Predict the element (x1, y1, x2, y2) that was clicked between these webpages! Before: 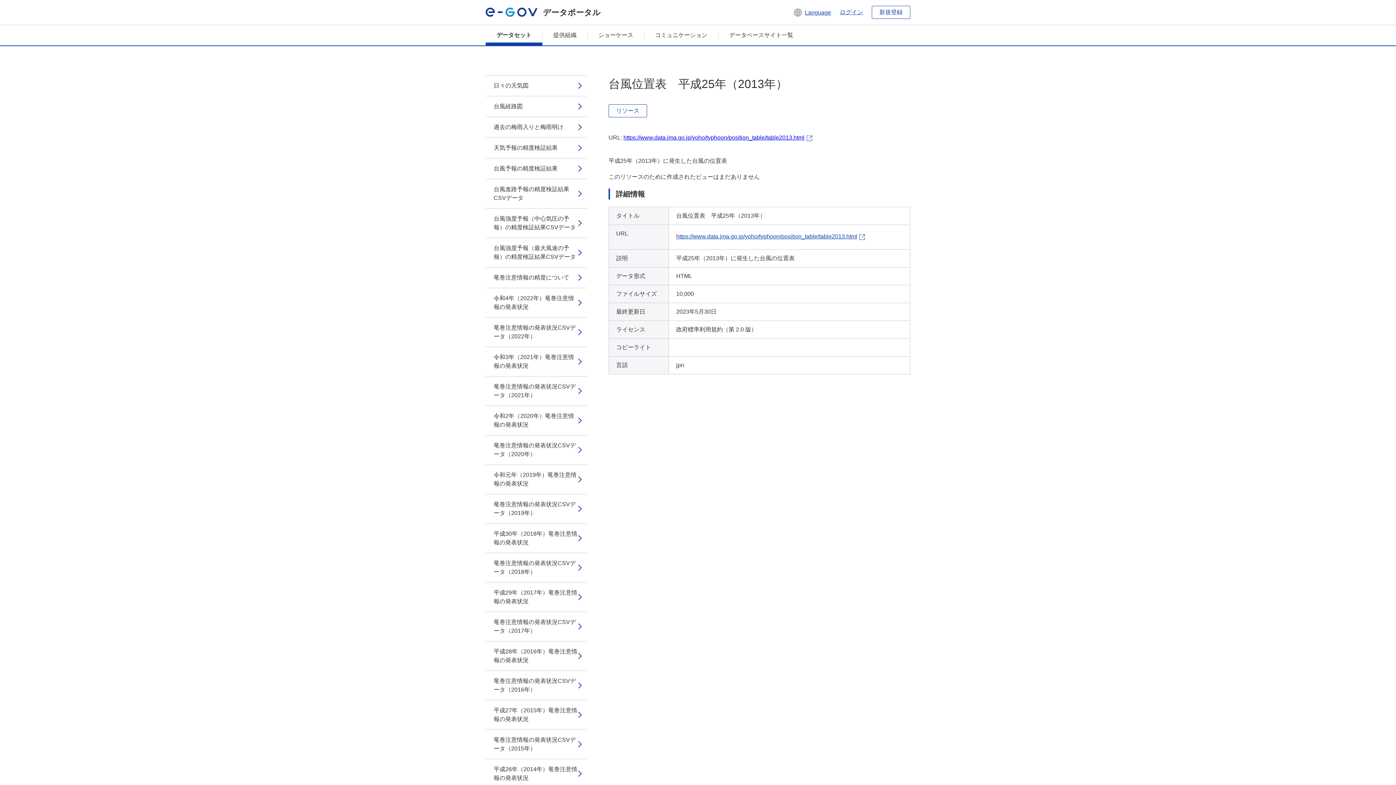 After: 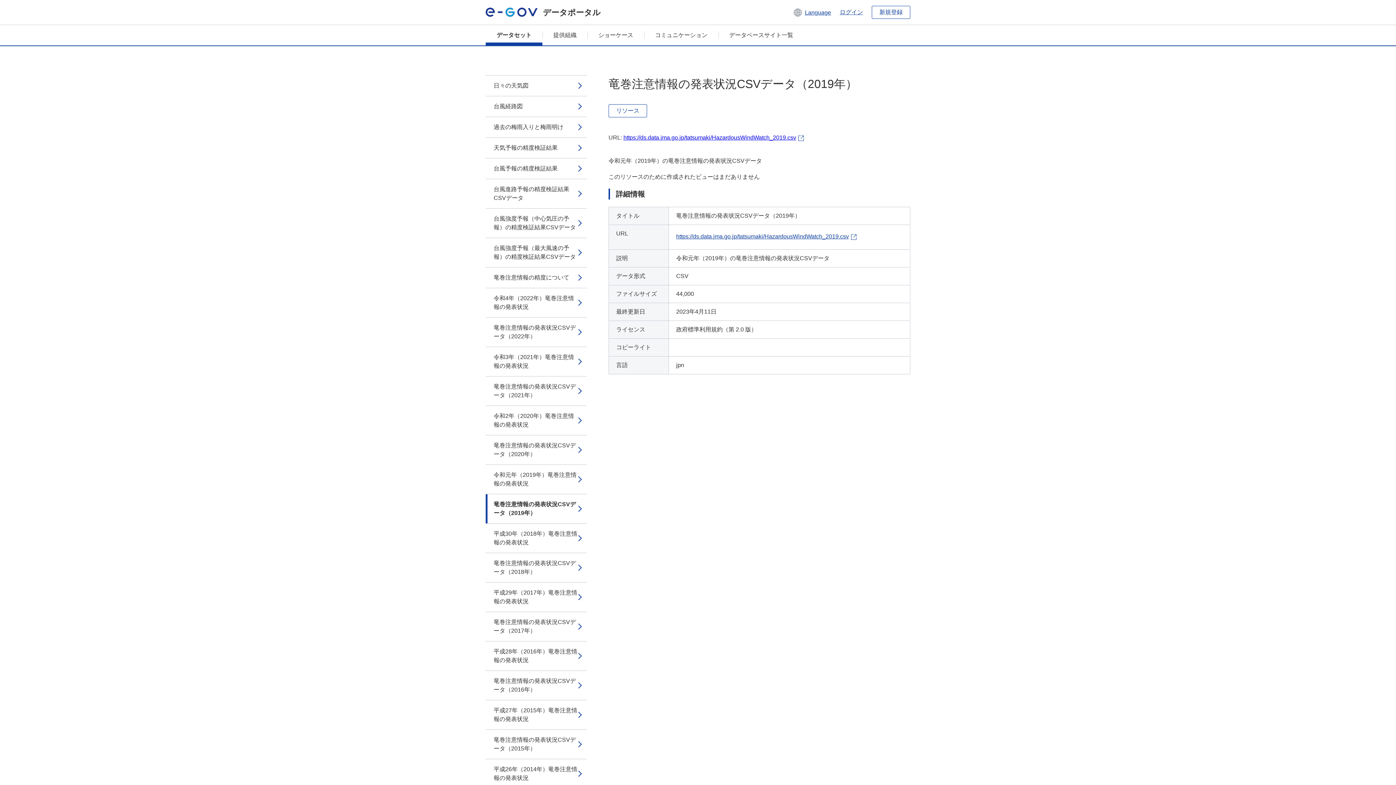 Action: label: 竜巻注意情報の発表状況CSVデータ（2019年） bbox: (485, 494, 586, 523)